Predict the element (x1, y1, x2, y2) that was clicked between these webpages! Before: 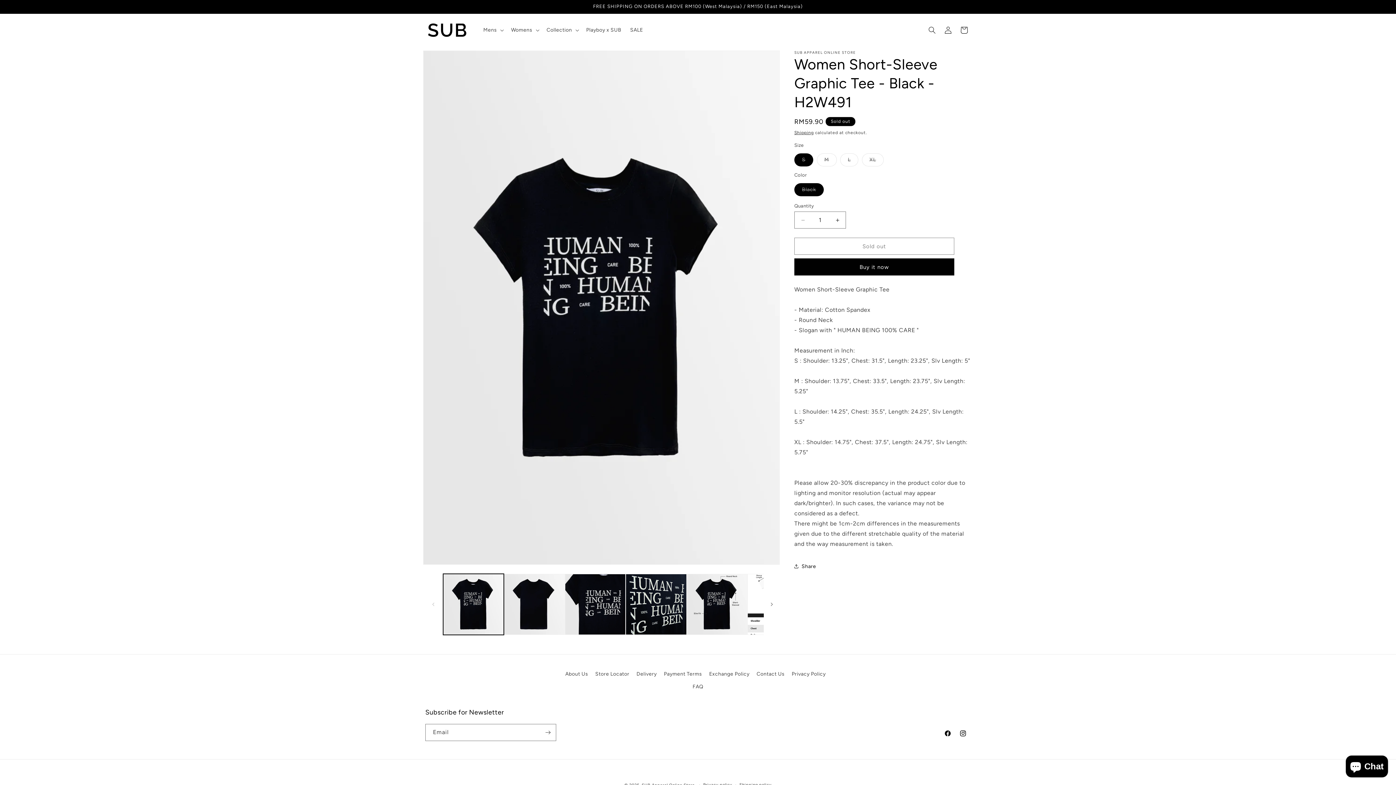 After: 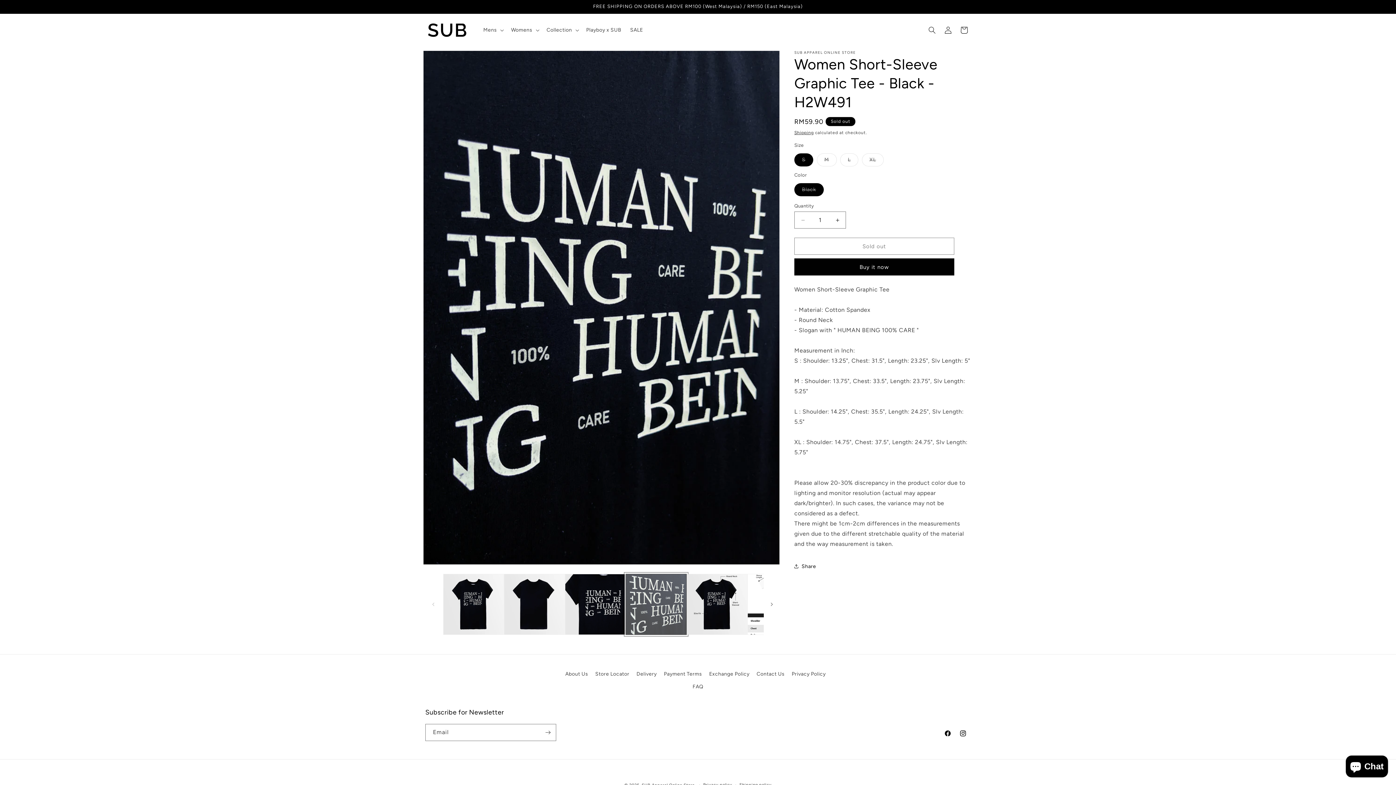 Action: label: Load image 4 in gallery view bbox: (625, 574, 686, 635)